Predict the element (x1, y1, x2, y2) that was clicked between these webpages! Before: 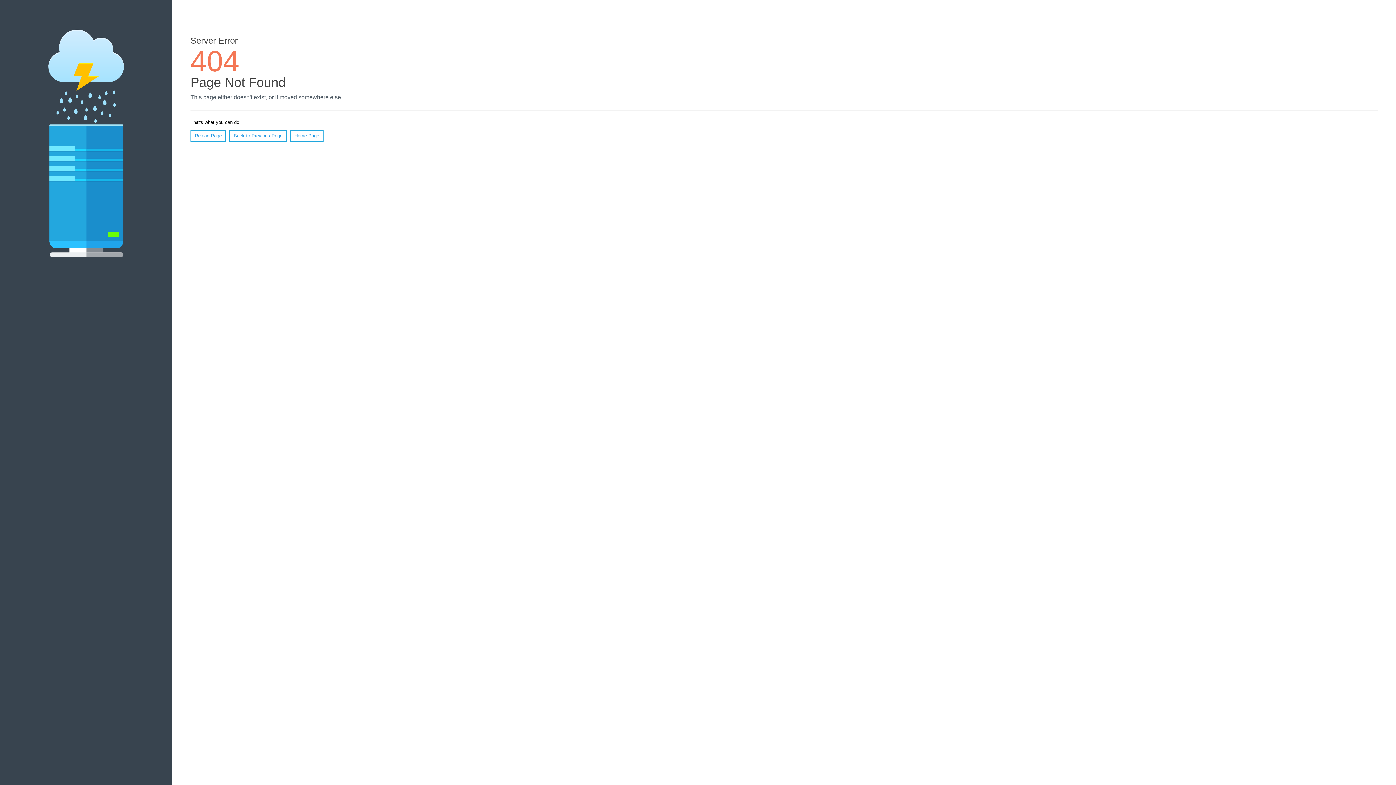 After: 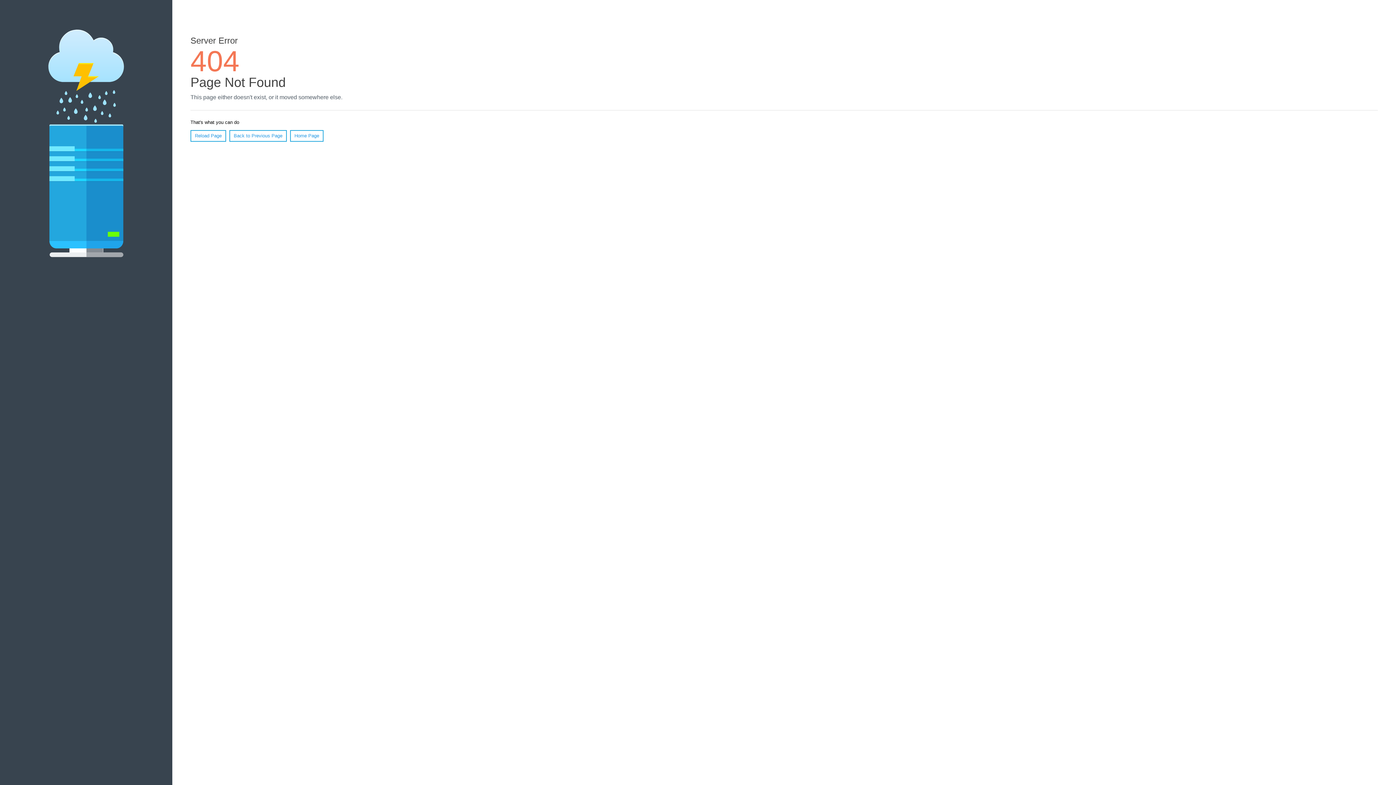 Action: bbox: (190, 130, 226, 141) label: Reload Page